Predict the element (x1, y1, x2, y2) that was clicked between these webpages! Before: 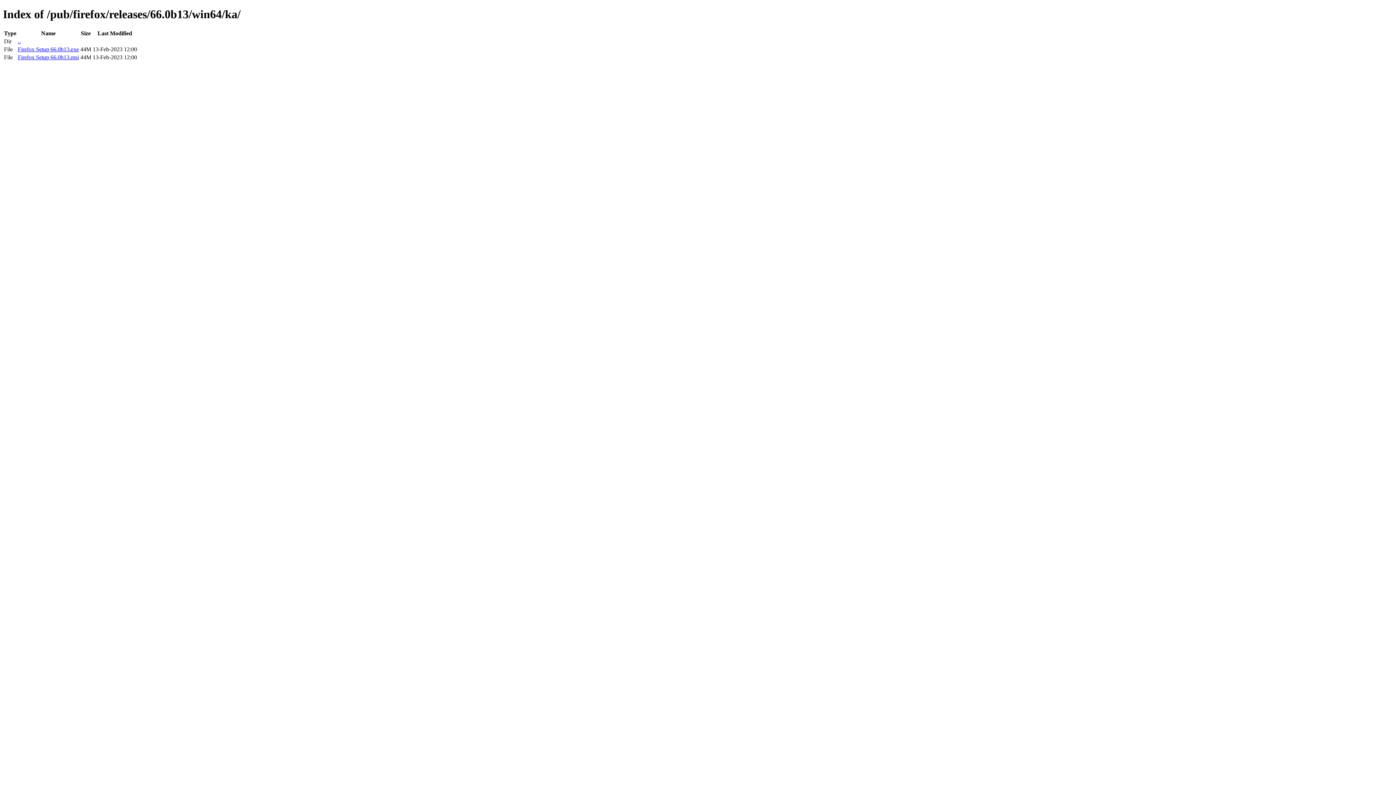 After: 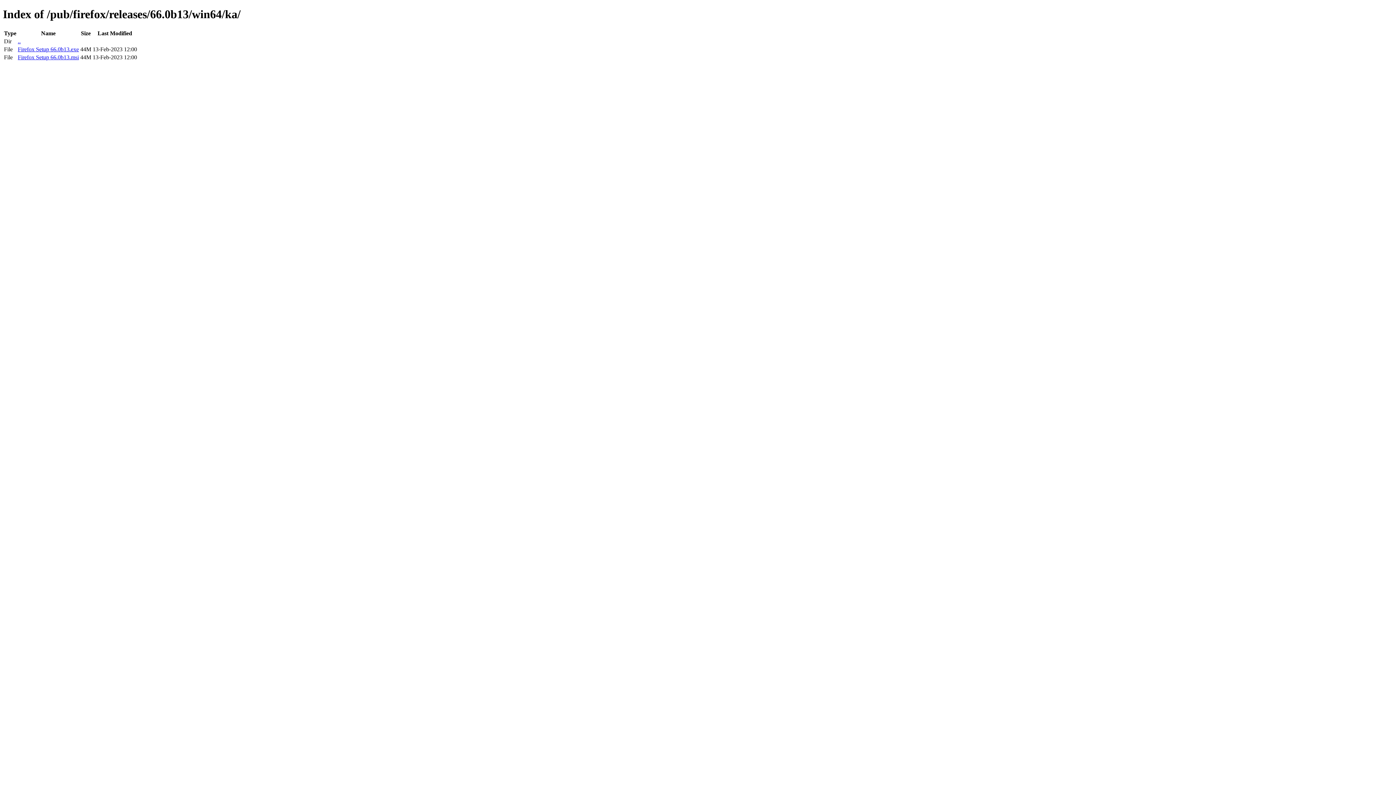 Action: label: Firefox Setup 66.0b13.msi bbox: (17, 54, 78, 60)